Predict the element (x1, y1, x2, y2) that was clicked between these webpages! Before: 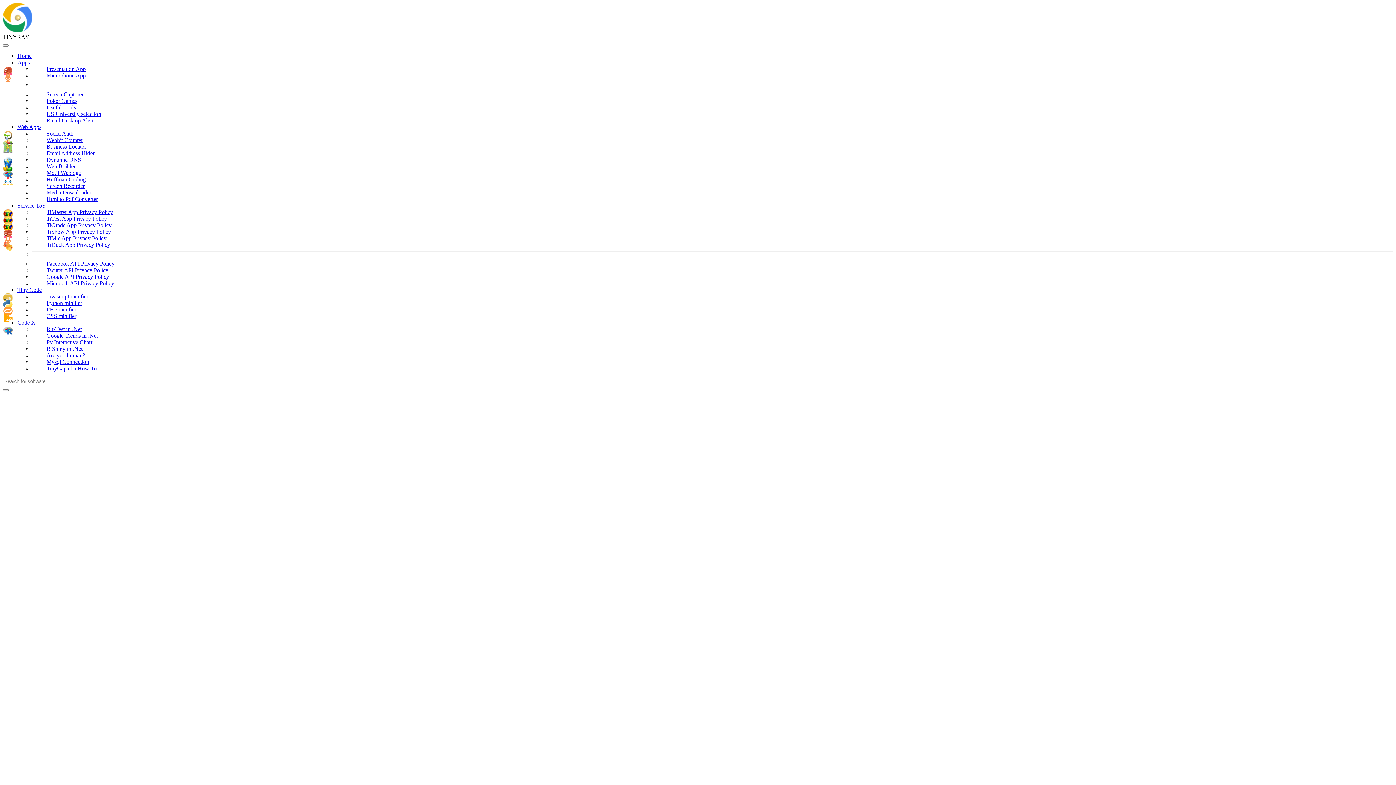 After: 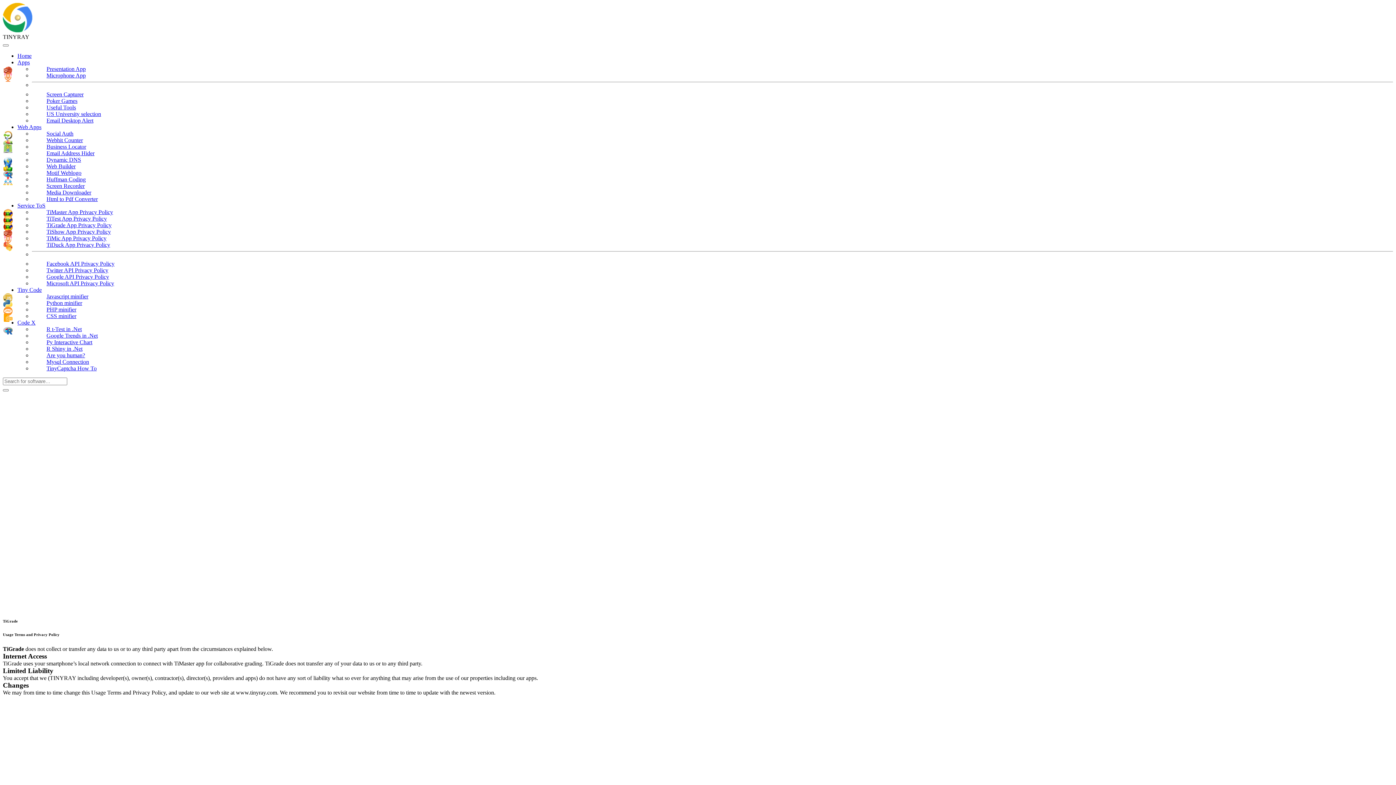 Action: bbox: (32, 222, 111, 228) label: TiGrade App Privacy Policy